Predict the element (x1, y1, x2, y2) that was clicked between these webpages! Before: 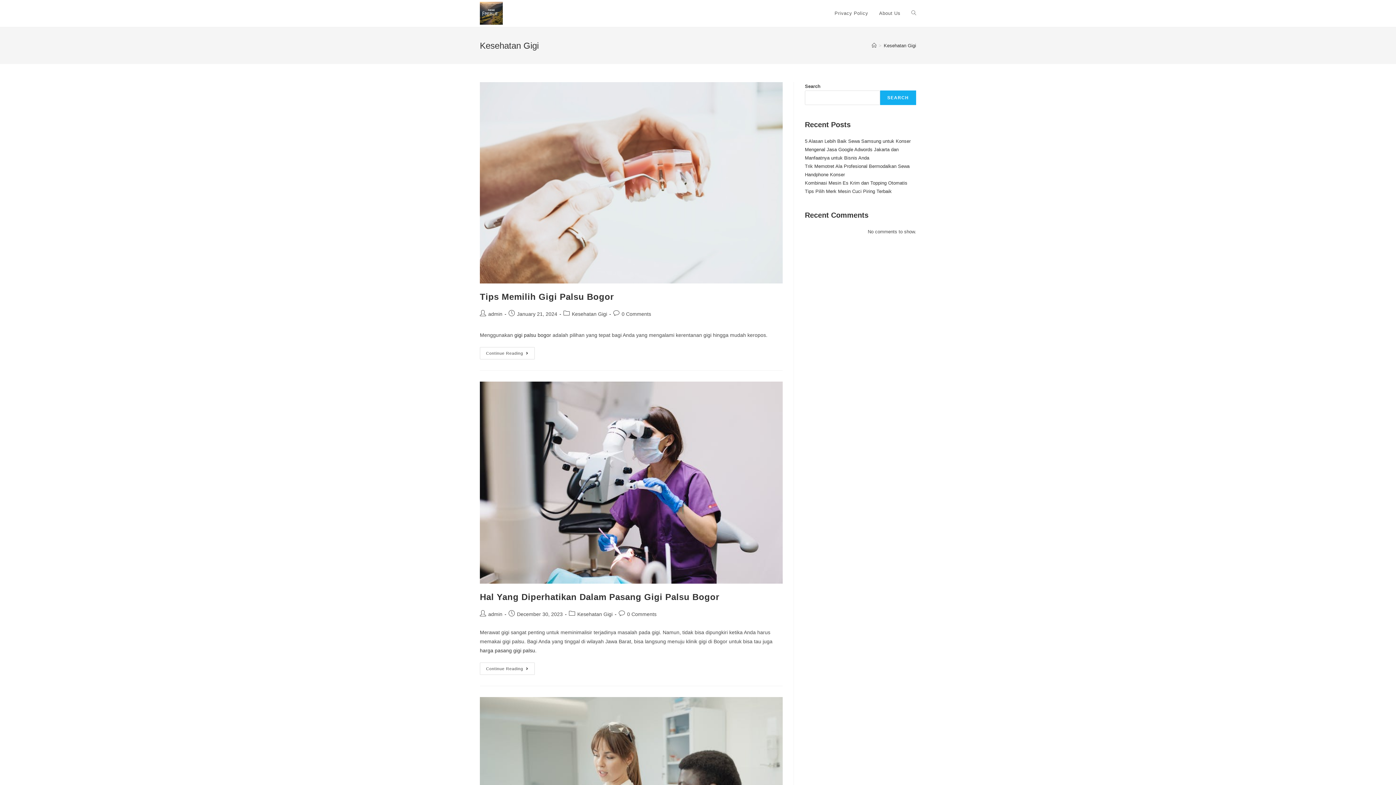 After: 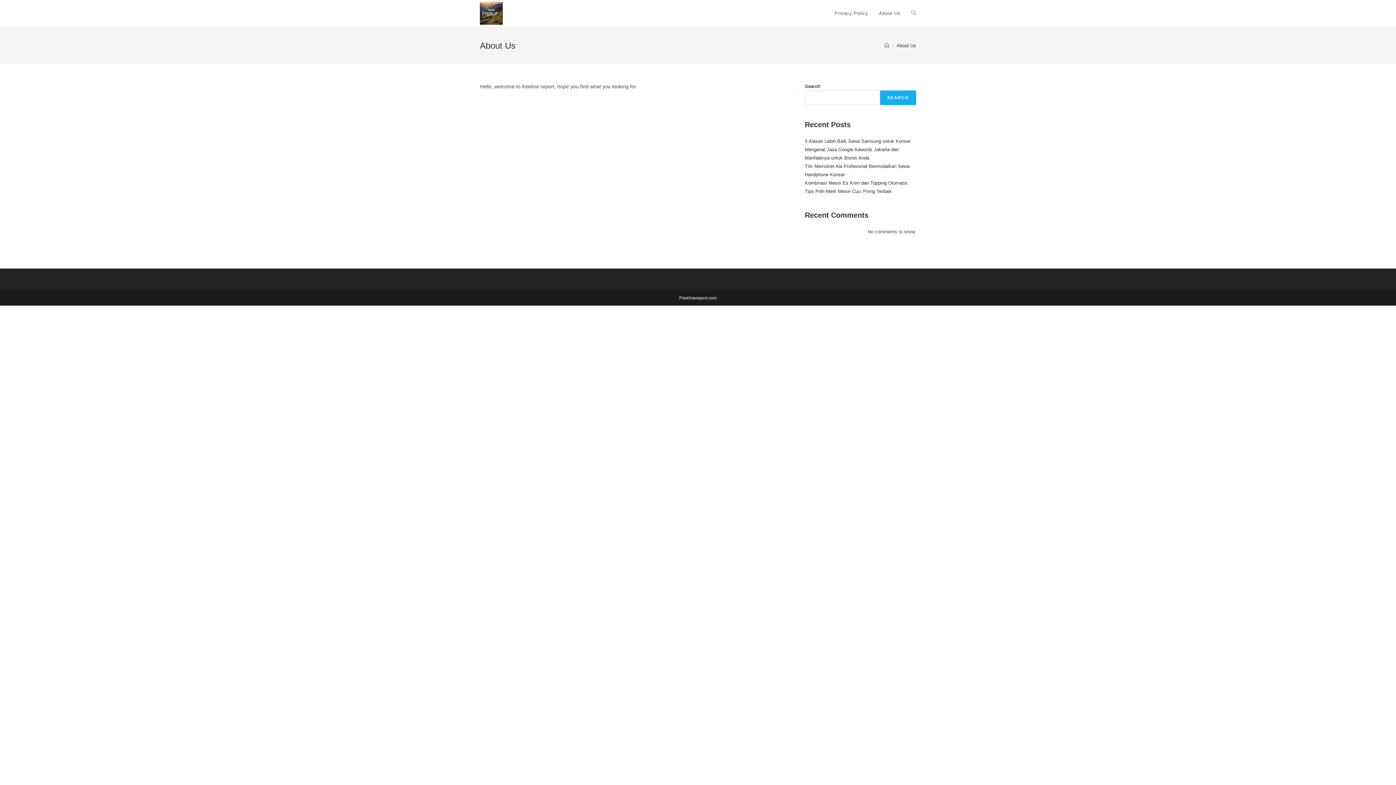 Action: label: About Us bbox: (873, 0, 906, 26)